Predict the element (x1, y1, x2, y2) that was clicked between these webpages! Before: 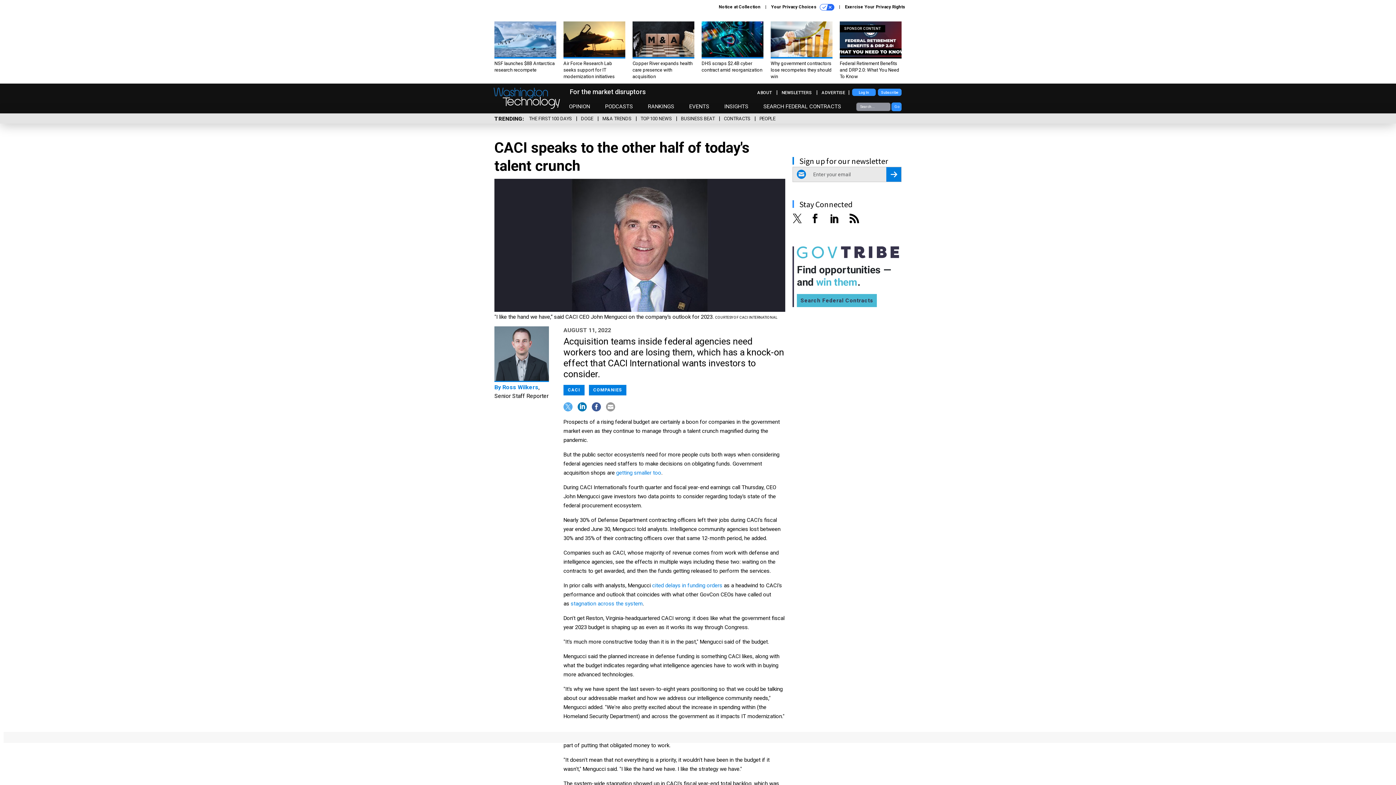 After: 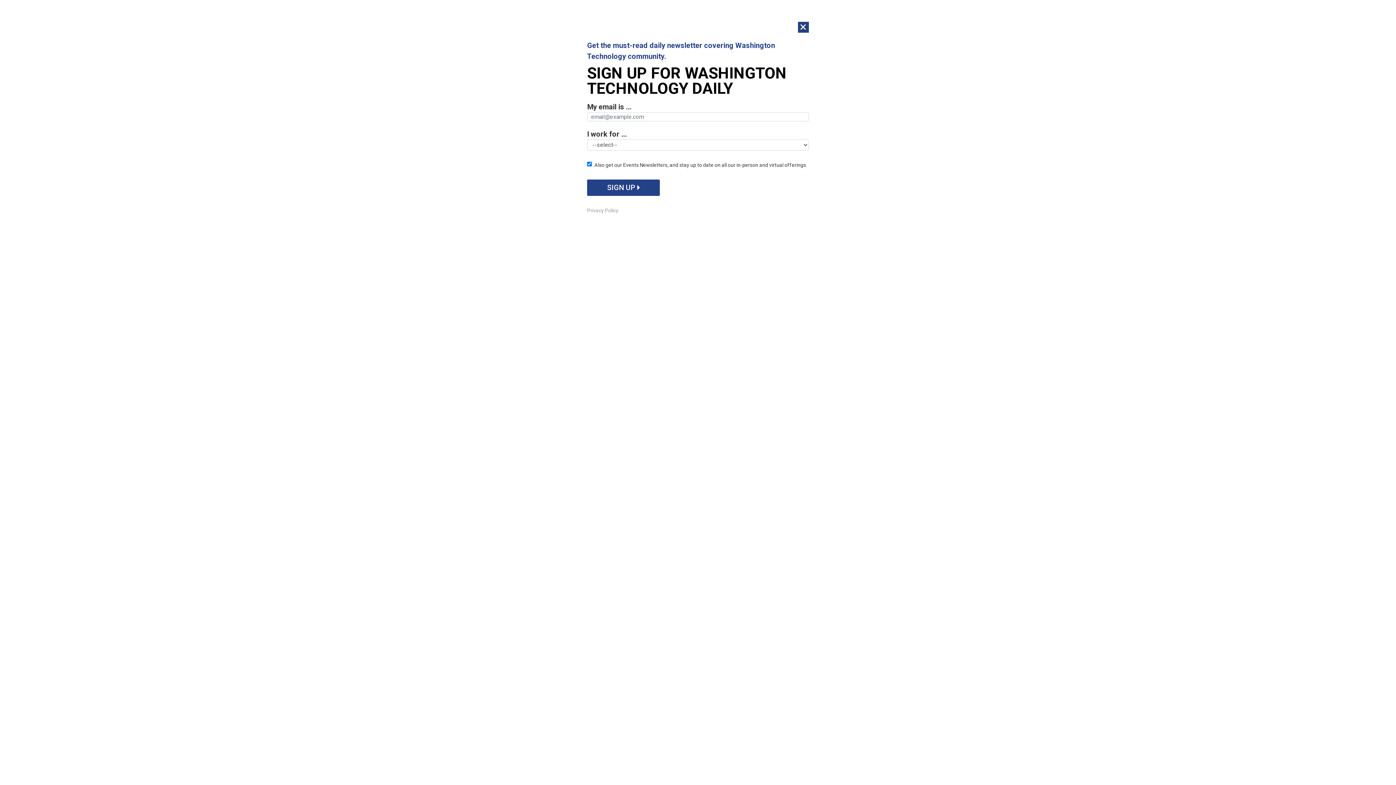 Action: label: PEOPLE bbox: (759, 116, 775, 121)